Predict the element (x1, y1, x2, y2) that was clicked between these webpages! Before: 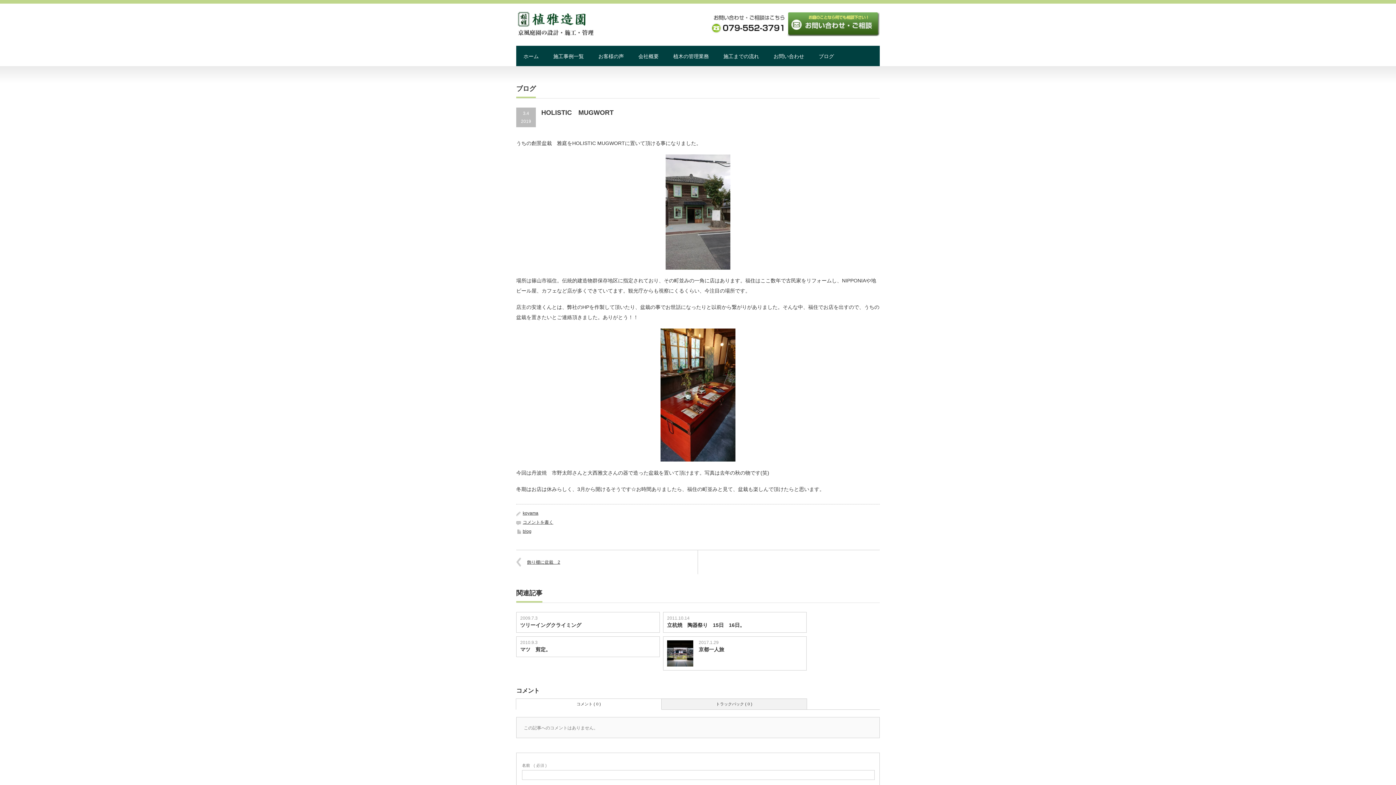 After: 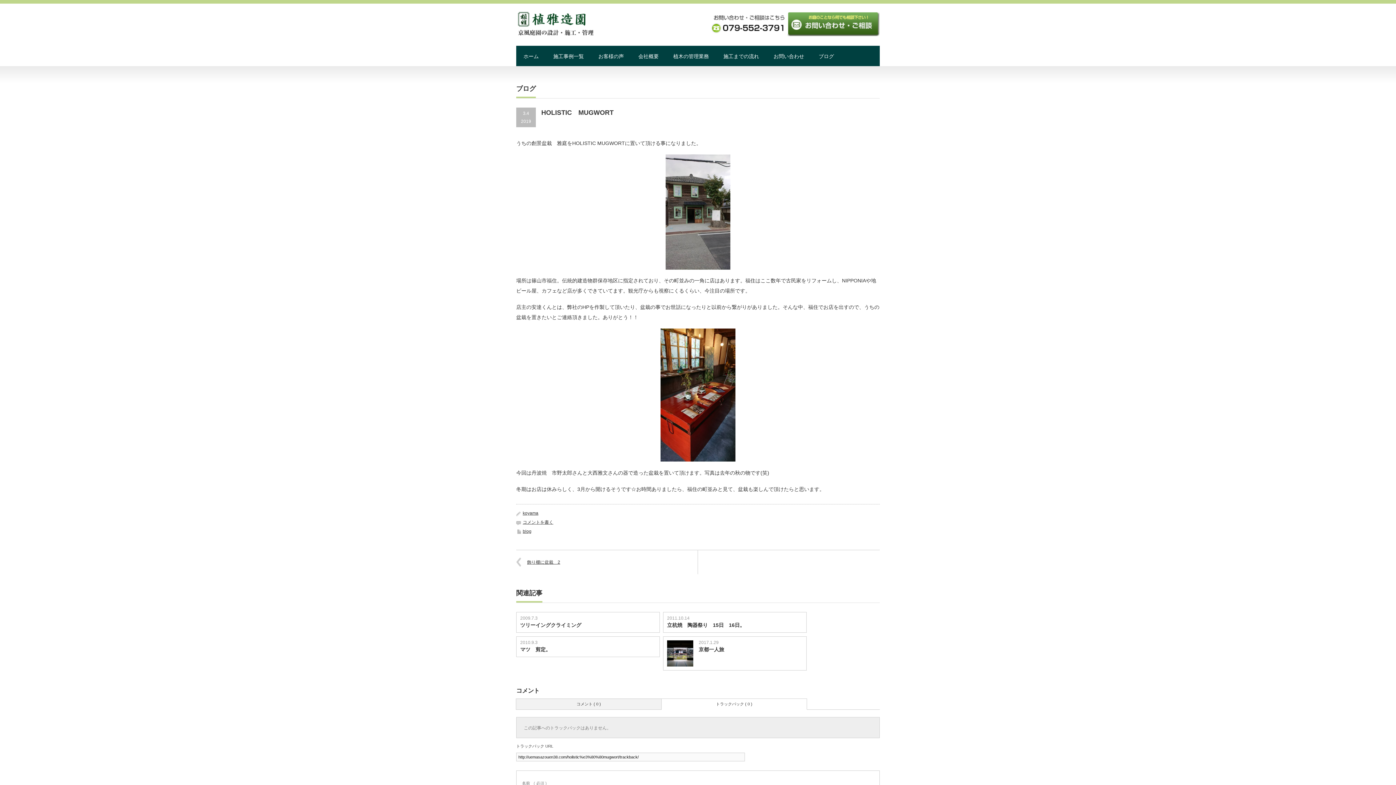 Action: label: トラックバック ( 0 ) bbox: (661, 698, 807, 710)